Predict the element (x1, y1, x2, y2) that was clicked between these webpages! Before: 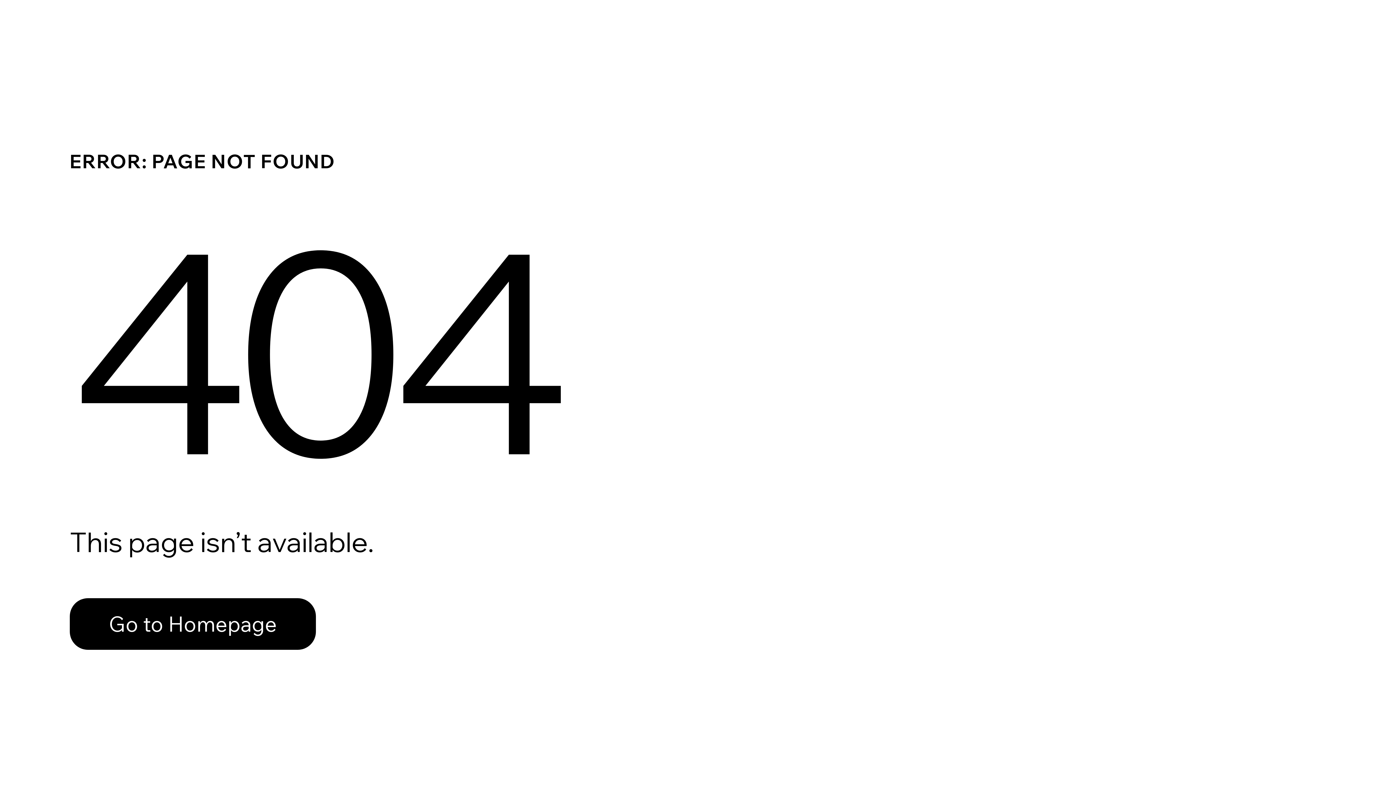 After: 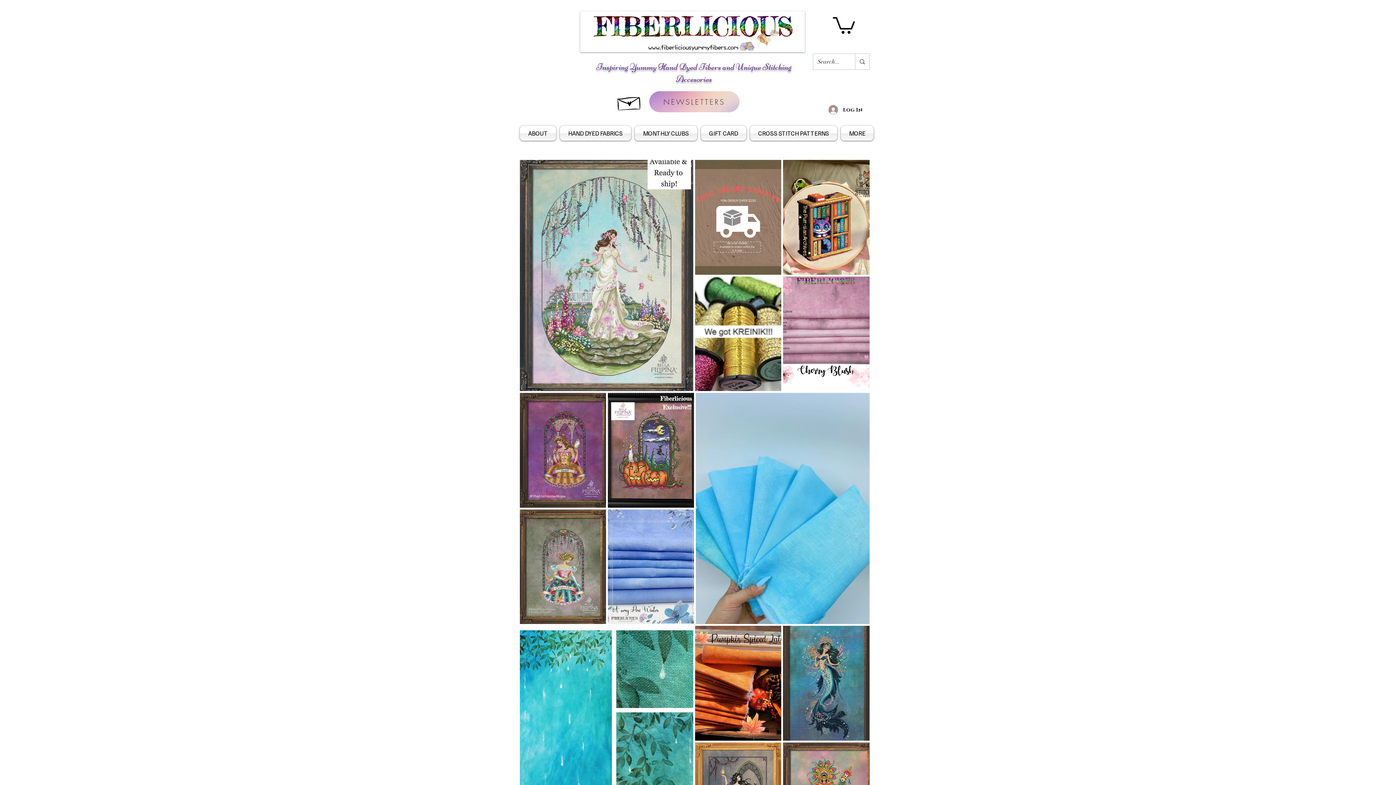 Action: label: Go to Homepage bbox: (69, 582, 768, 659)